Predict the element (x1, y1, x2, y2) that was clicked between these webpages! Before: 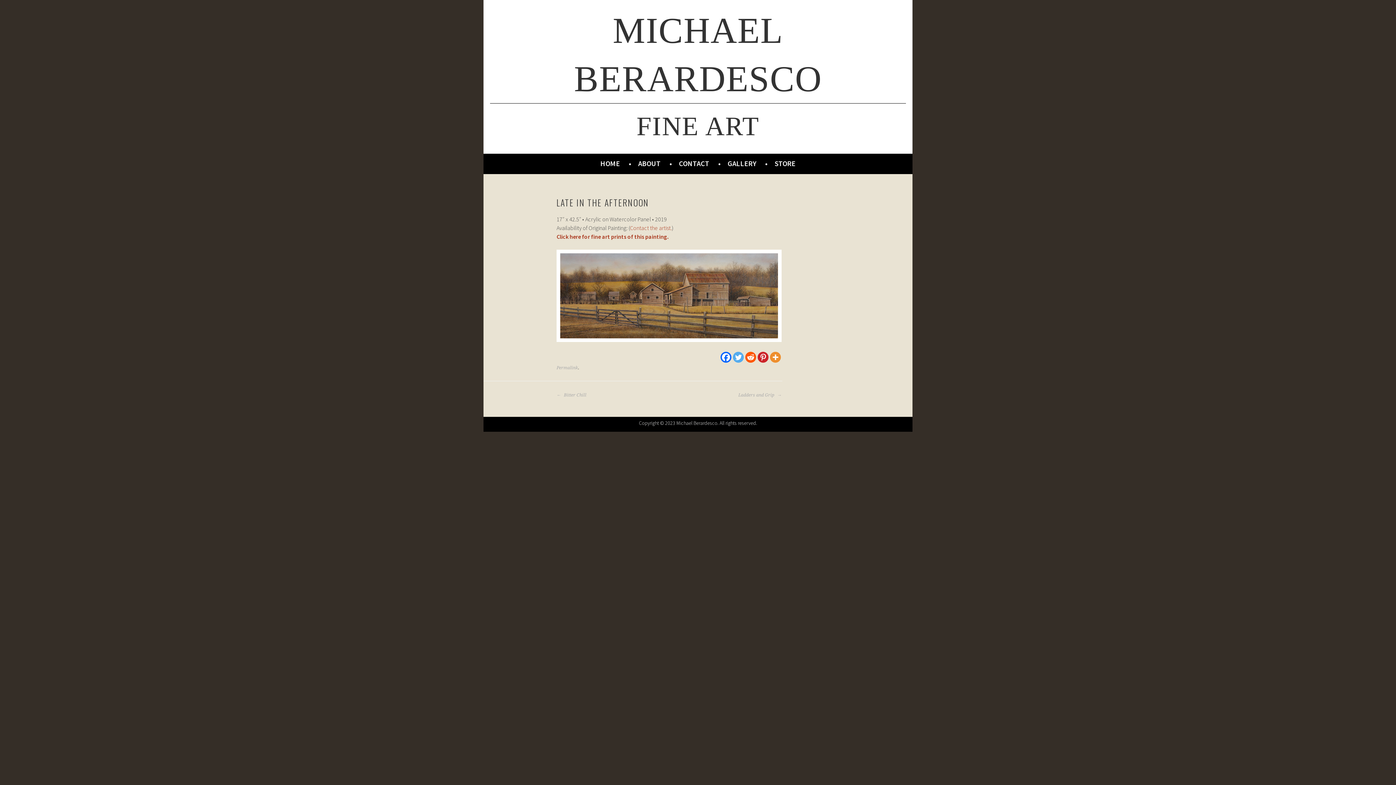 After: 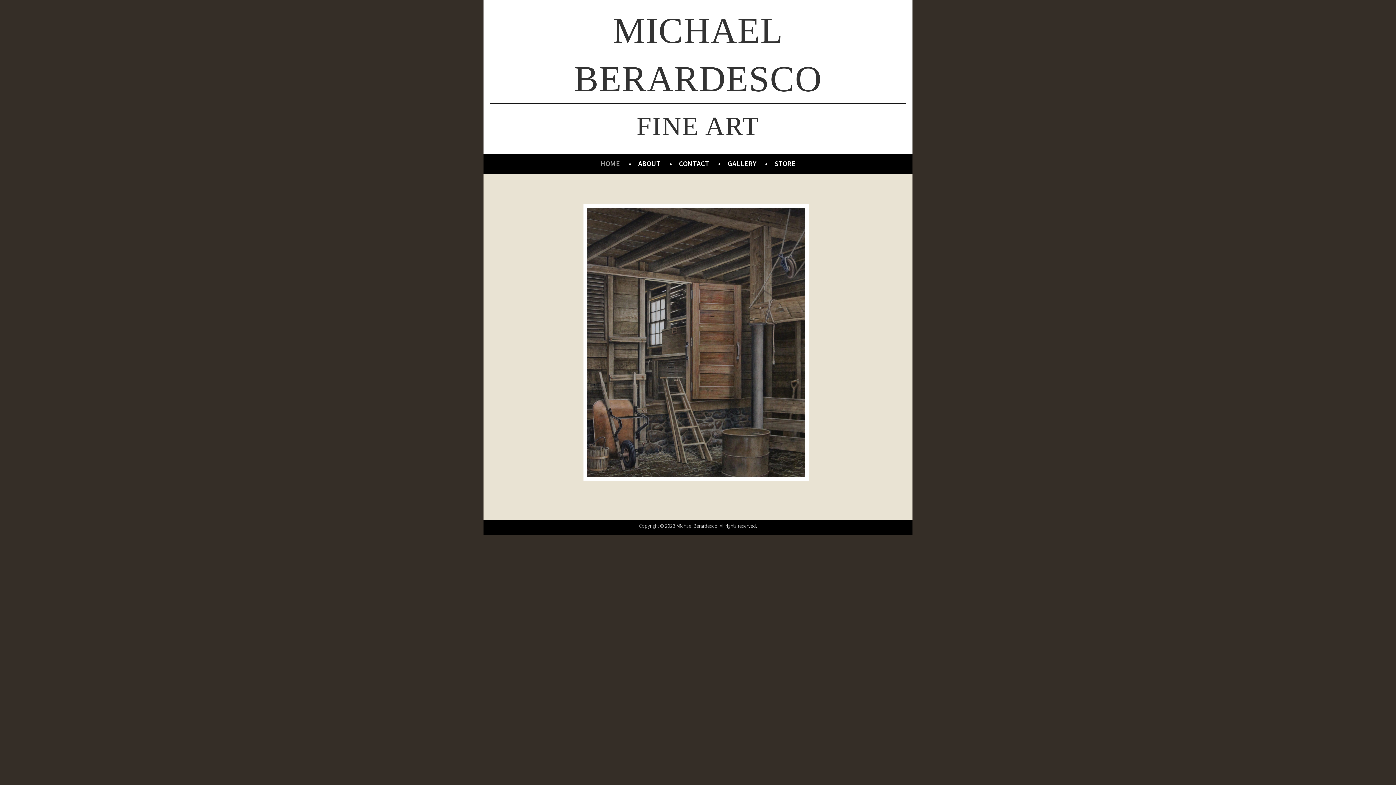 Action: label: HOME bbox: (600, 158, 631, 169)